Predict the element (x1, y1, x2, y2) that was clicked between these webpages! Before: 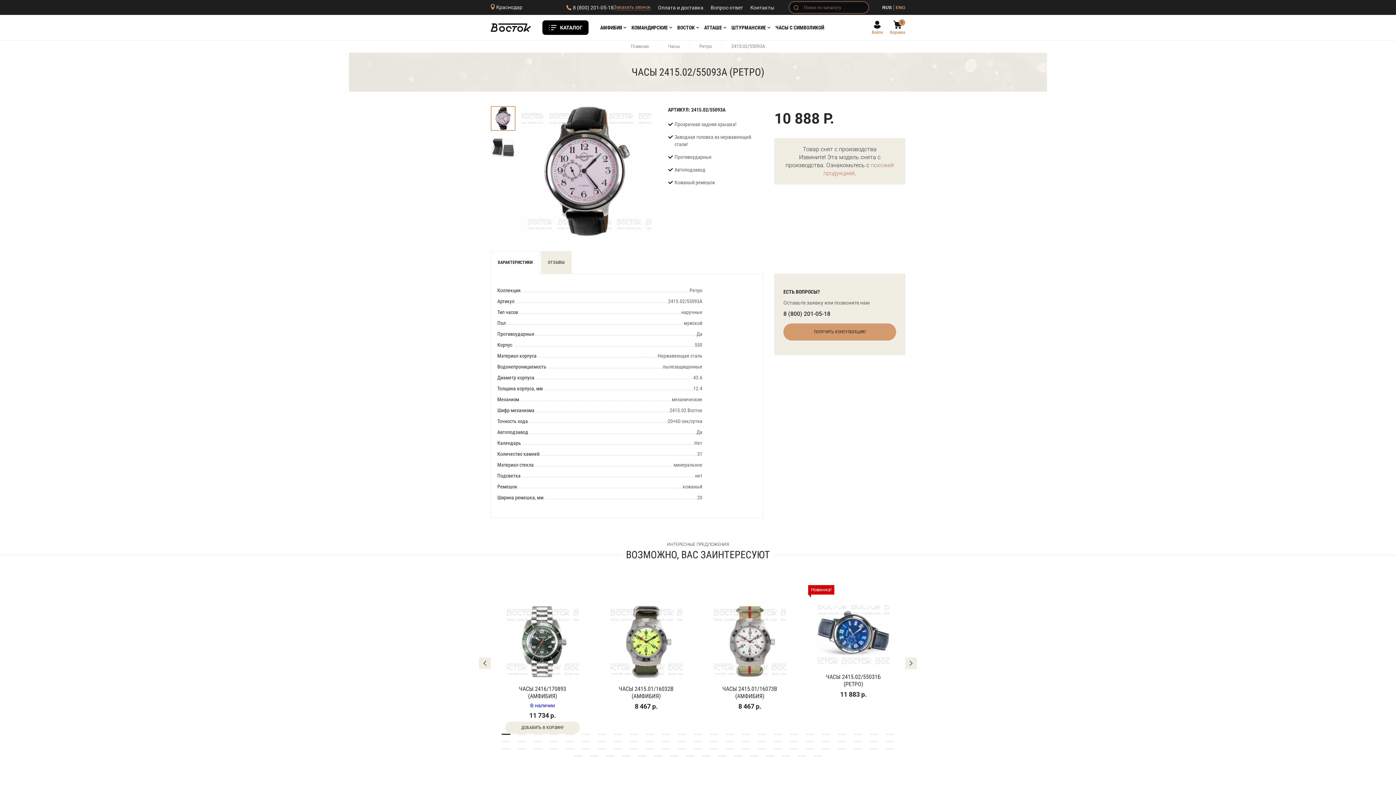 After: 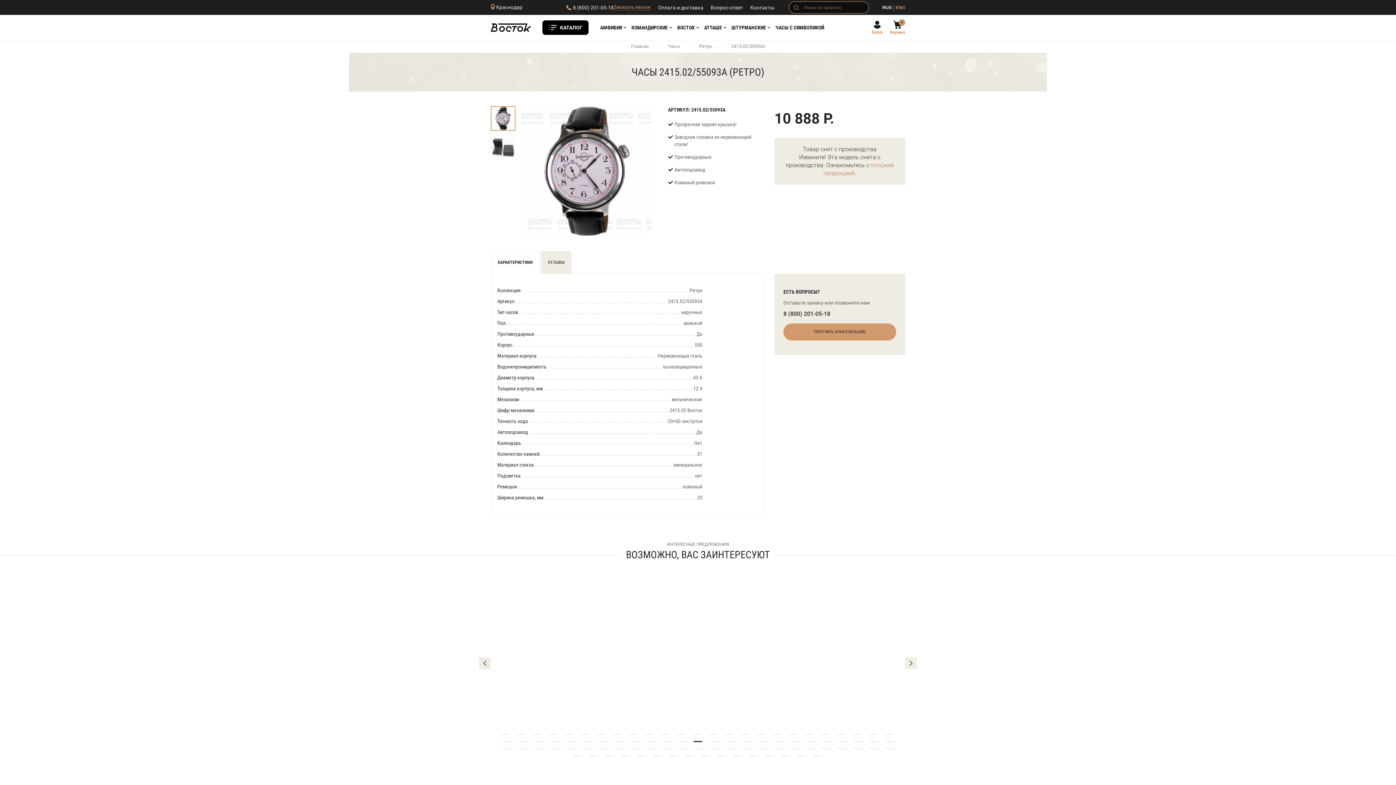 Action: bbox: (693, 741, 702, 742)